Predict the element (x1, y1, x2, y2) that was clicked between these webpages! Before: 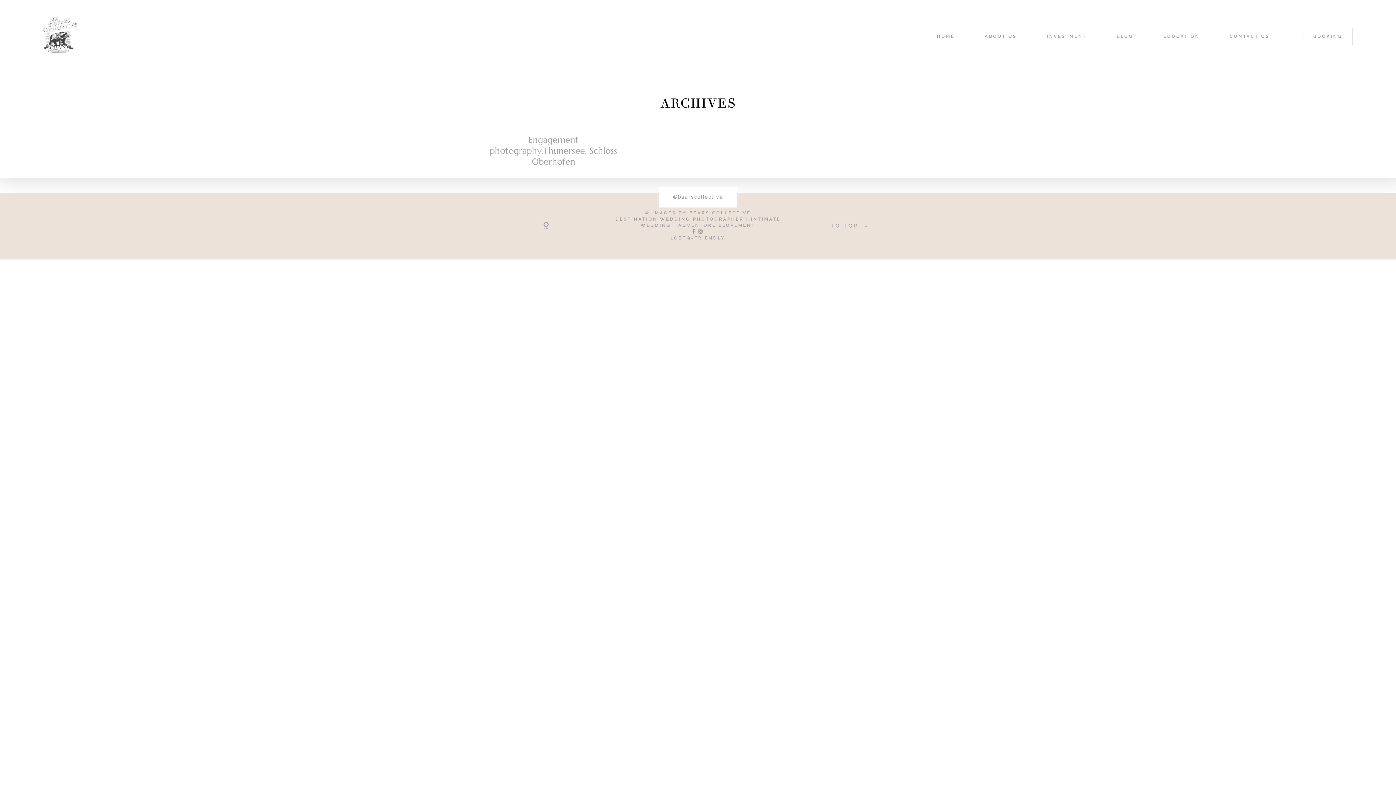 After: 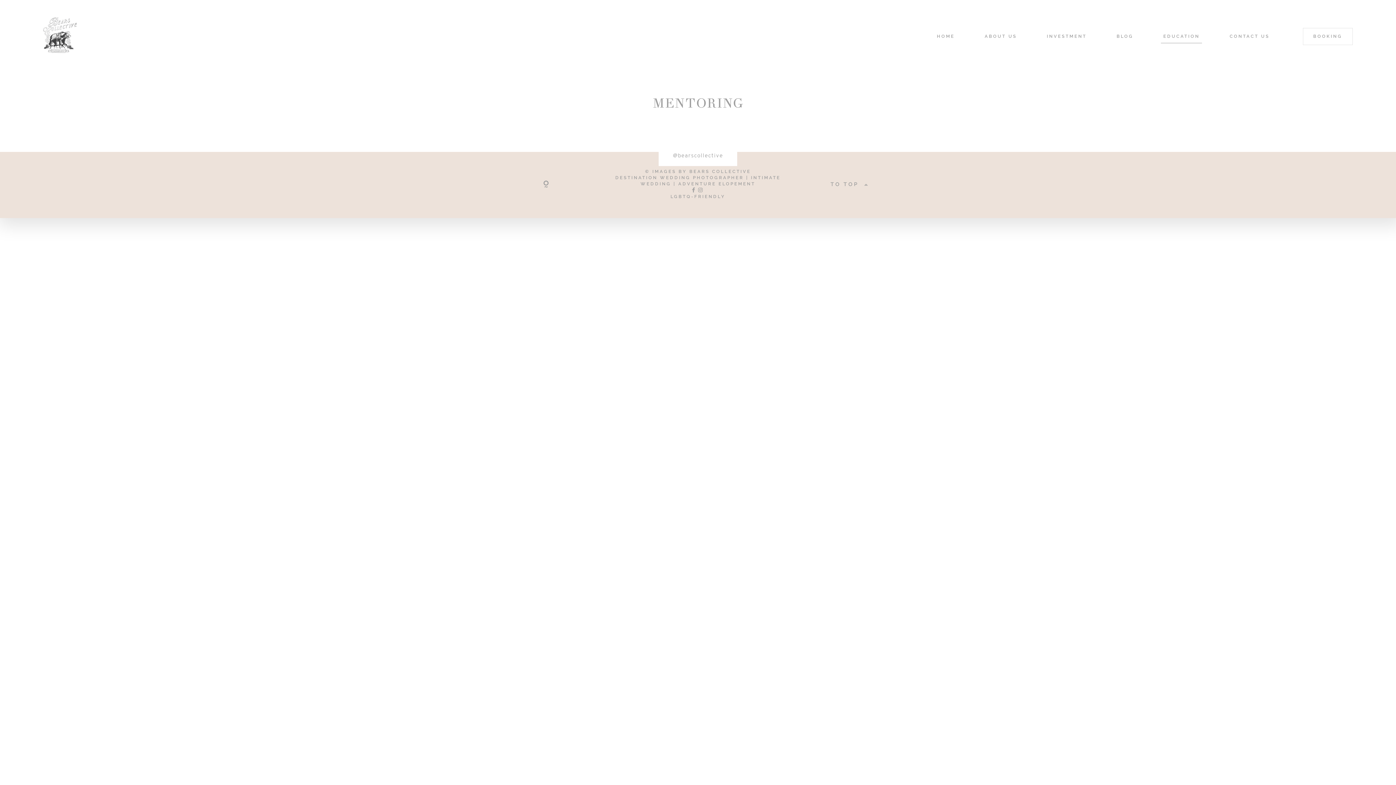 Action: label: EDUCATION bbox: (1163, 33, 1200, 39)